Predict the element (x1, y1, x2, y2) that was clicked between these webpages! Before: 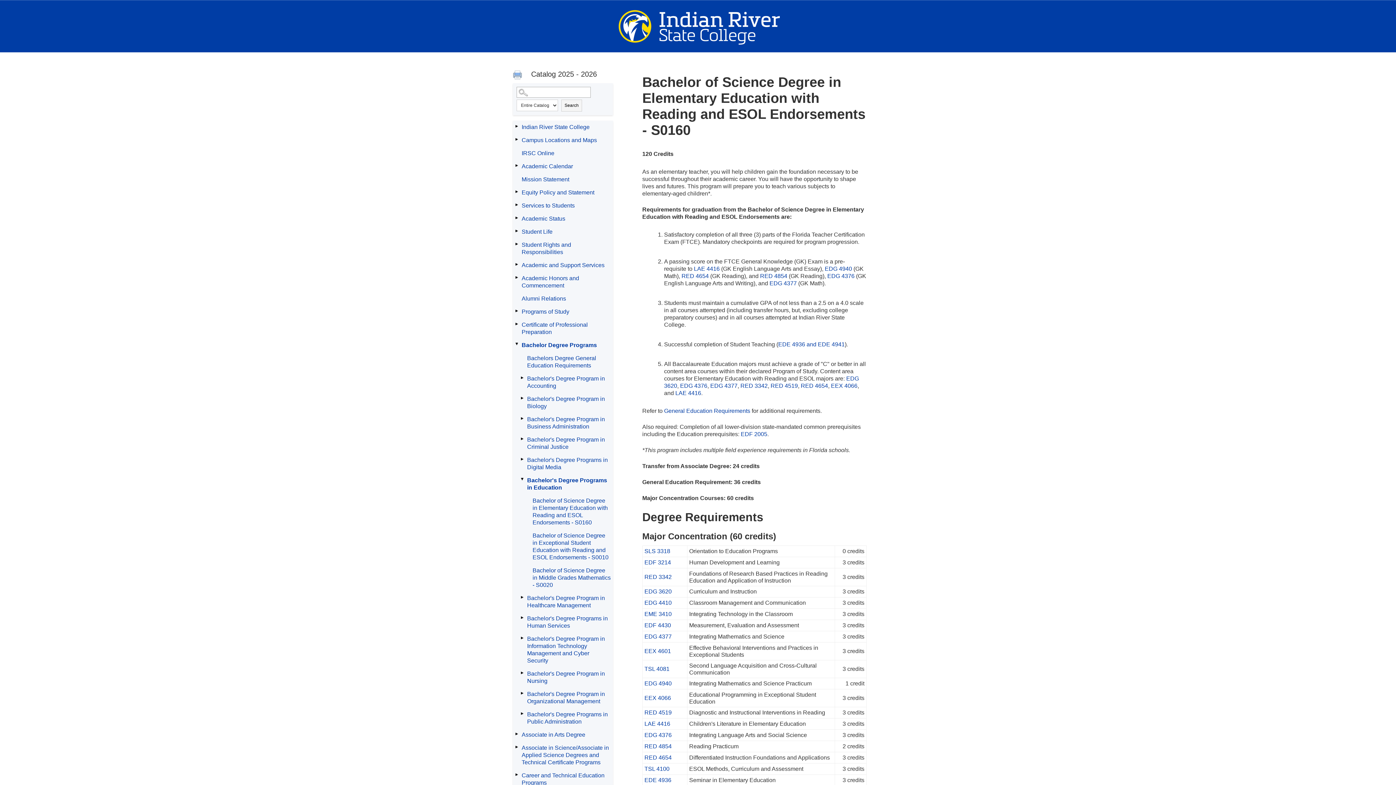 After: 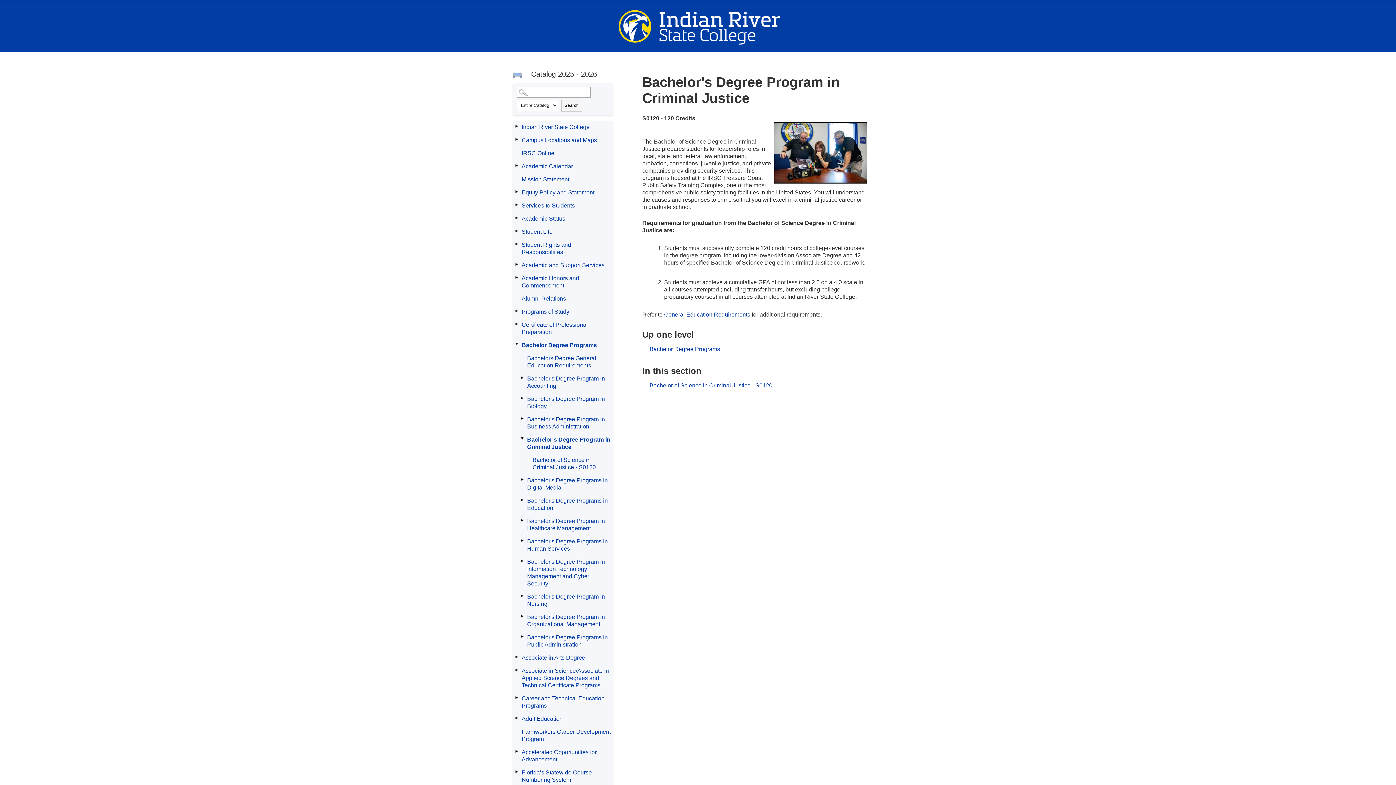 Action: label: Bachelor's Degree Program in Criminal Justice bbox: (525, 433, 613, 453)